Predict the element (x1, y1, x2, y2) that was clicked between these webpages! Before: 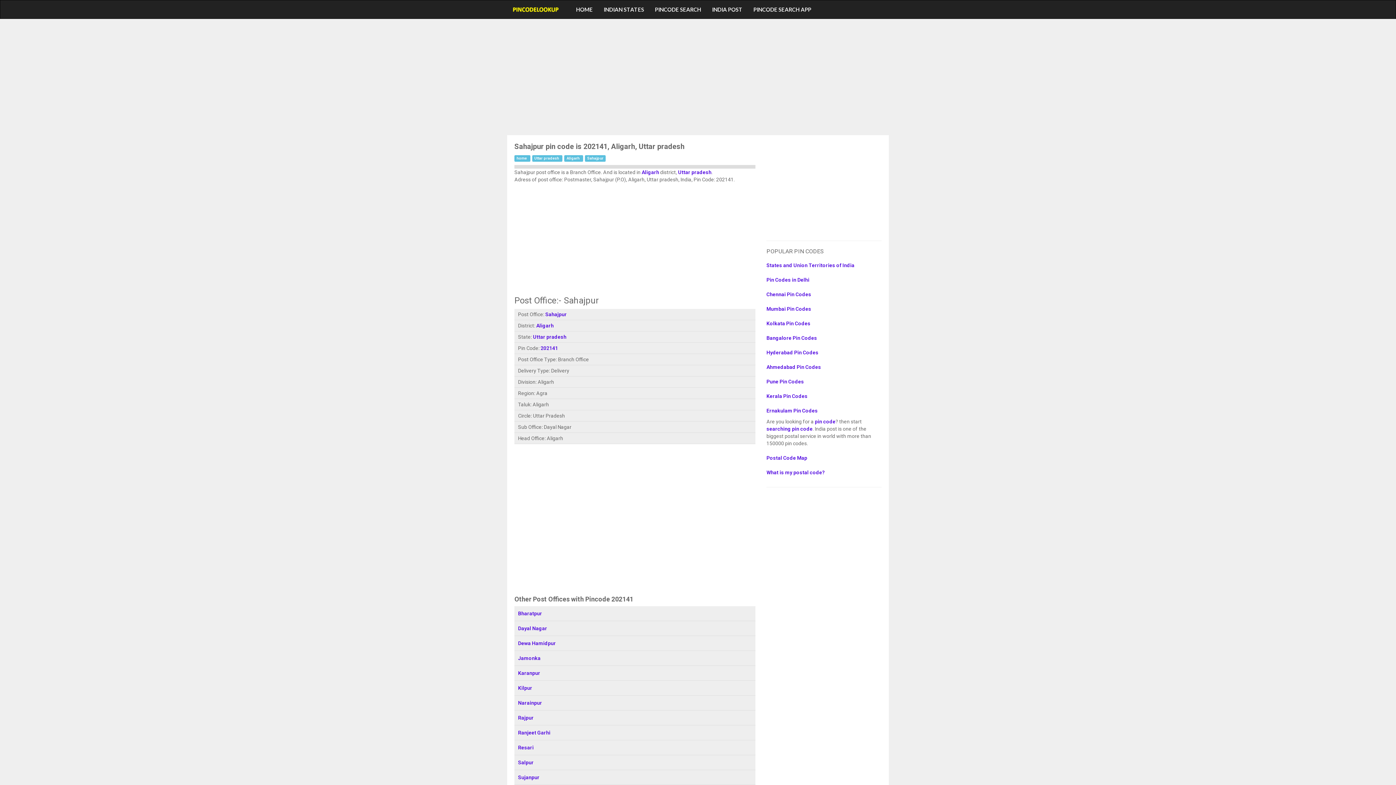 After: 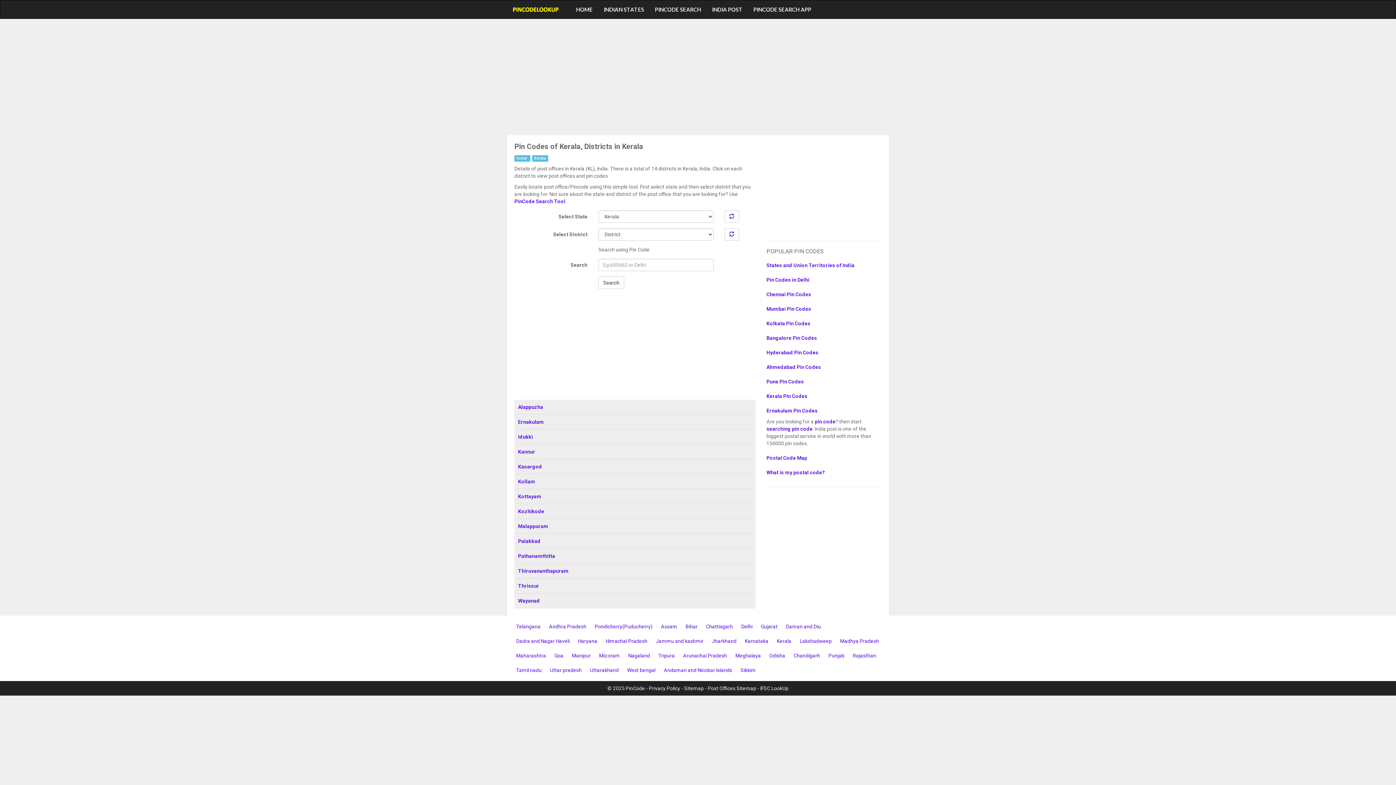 Action: bbox: (766, 389, 881, 403) label: Kerala Pin Codes